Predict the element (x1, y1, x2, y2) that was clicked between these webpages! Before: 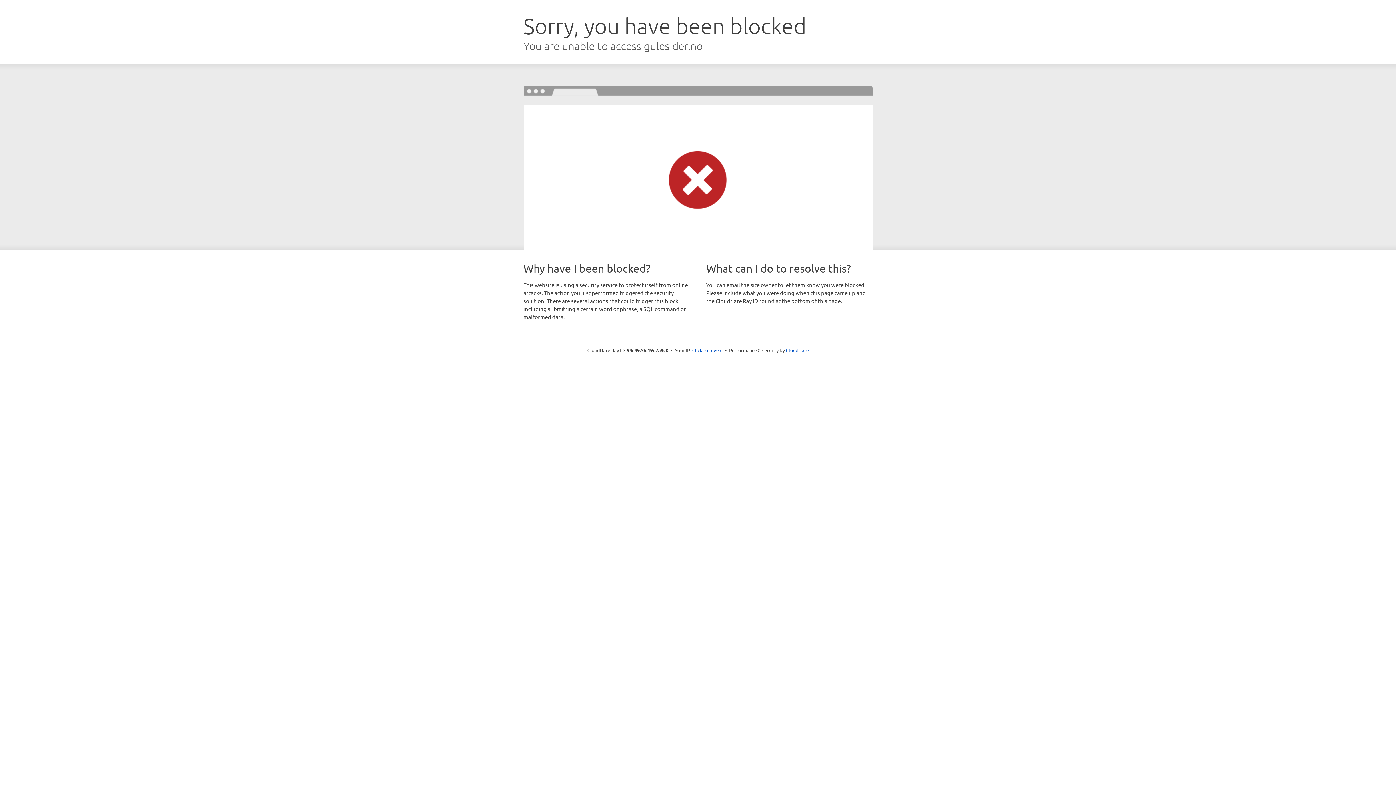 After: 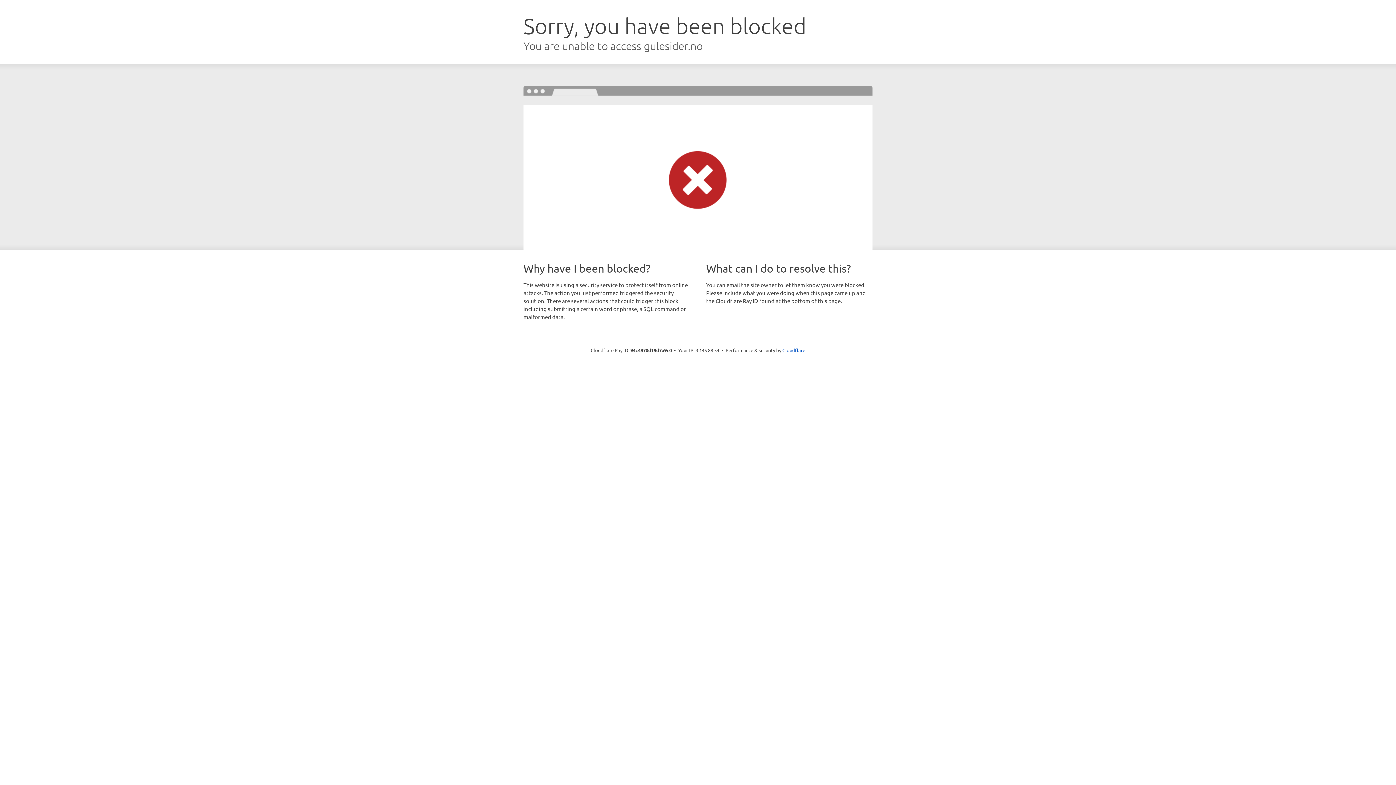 Action: bbox: (692, 346, 722, 353) label: Click to reveal